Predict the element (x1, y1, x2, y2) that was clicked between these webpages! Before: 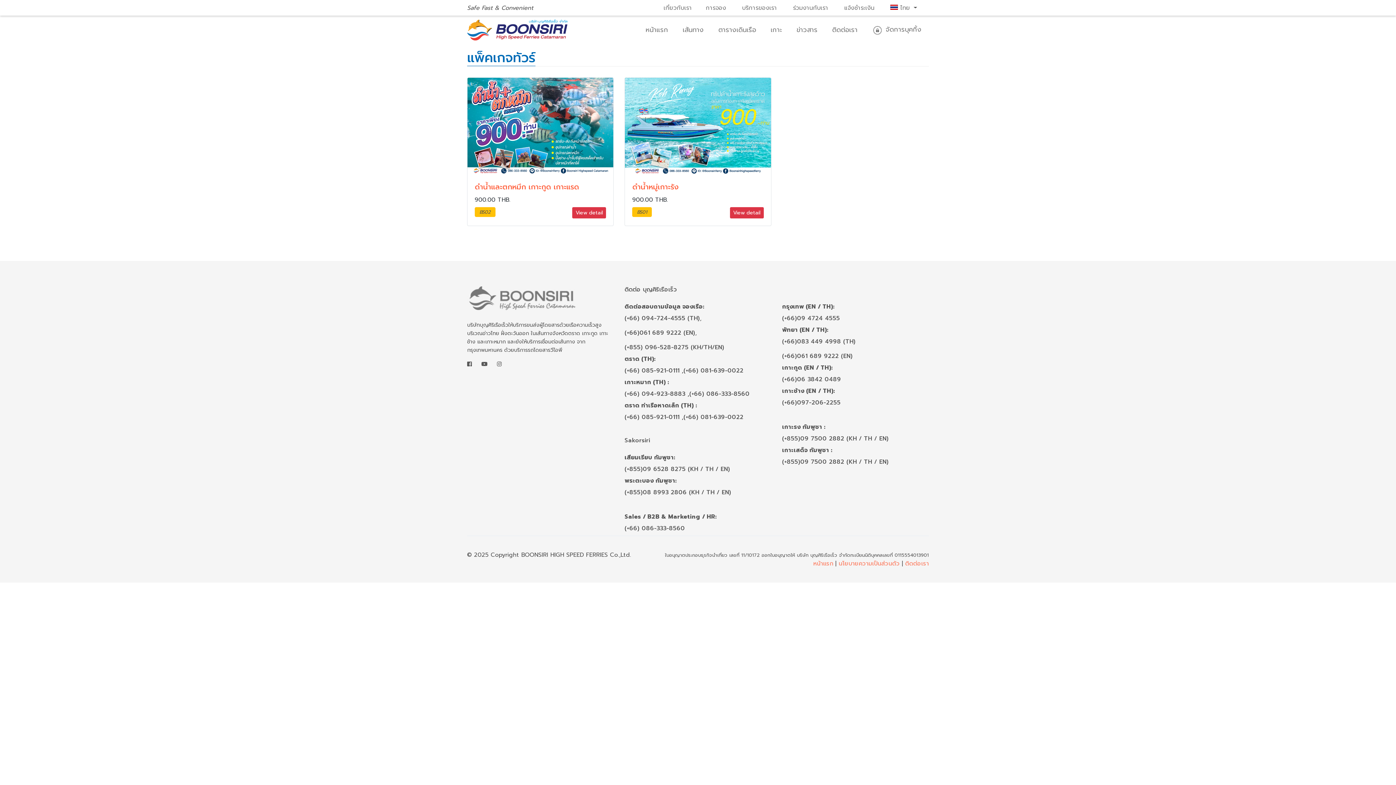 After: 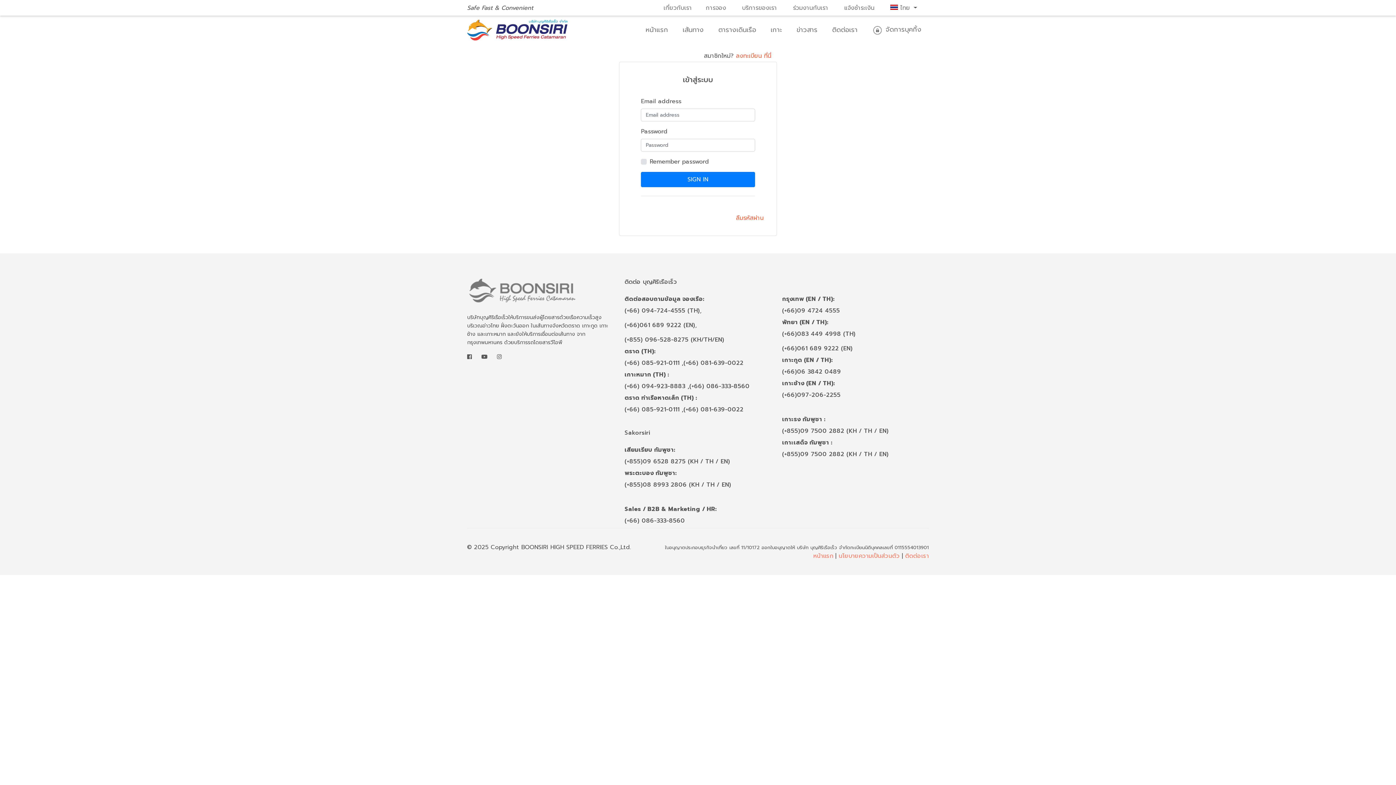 Action: label:  จัดการบุคกิ้ง bbox: (865, 17, 929, 42)